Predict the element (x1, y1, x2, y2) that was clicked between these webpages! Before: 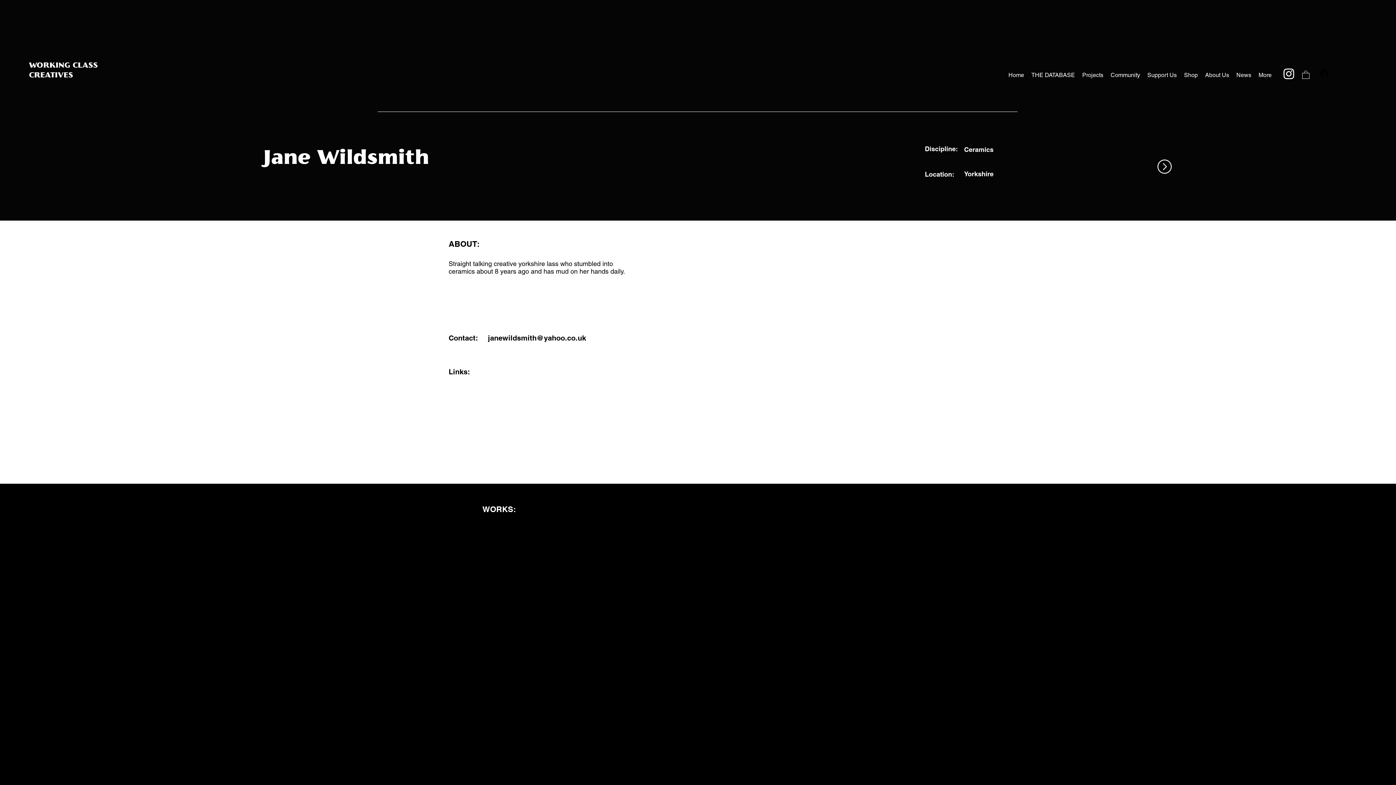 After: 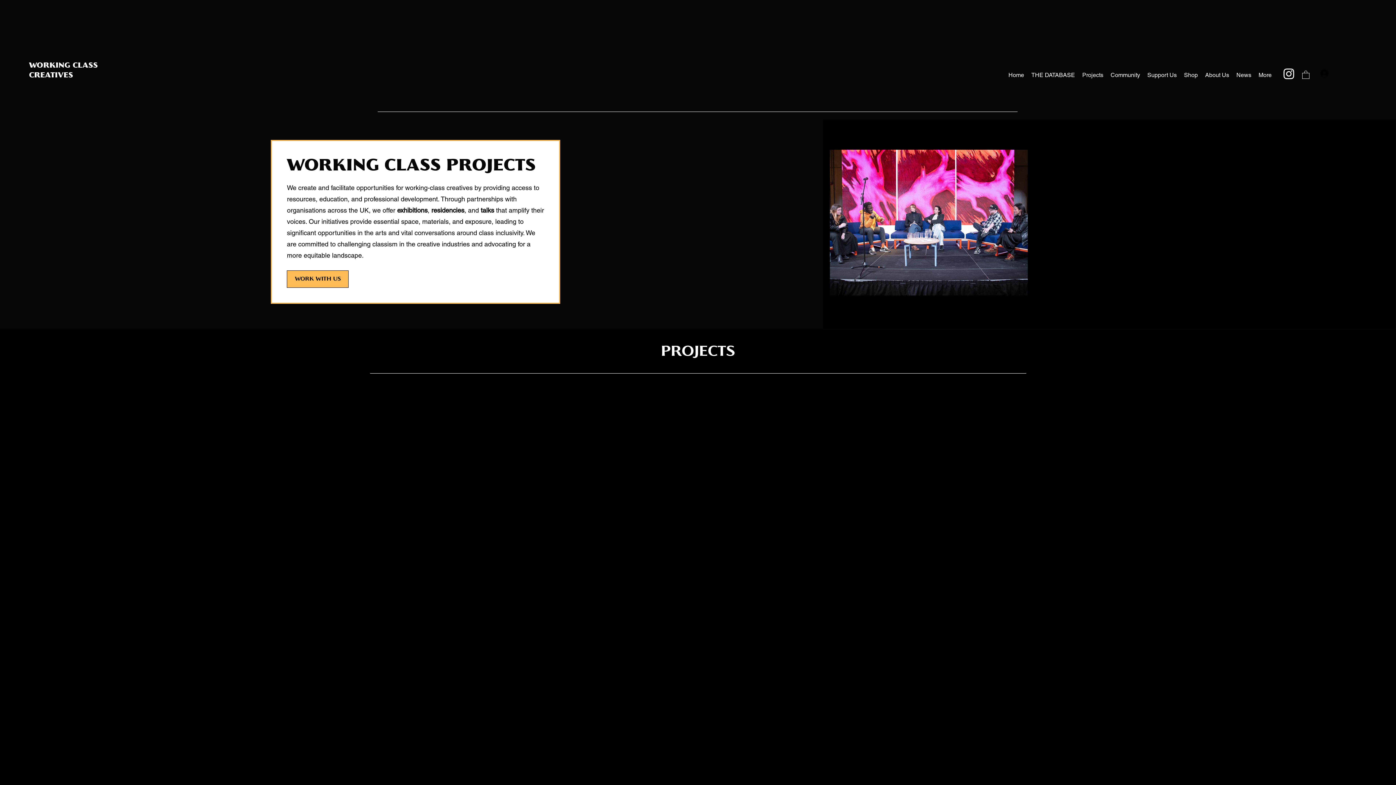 Action: bbox: (1078, 69, 1107, 80) label: Projects